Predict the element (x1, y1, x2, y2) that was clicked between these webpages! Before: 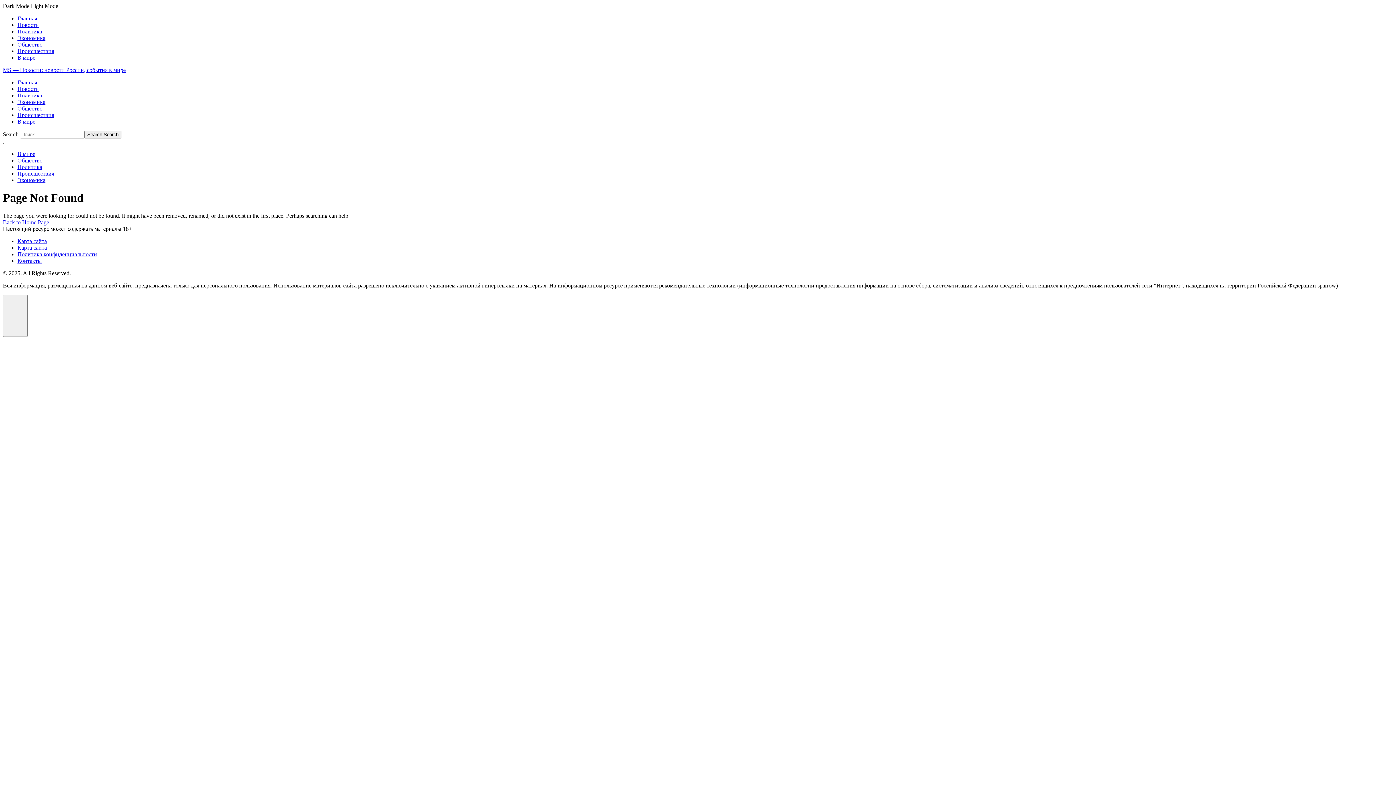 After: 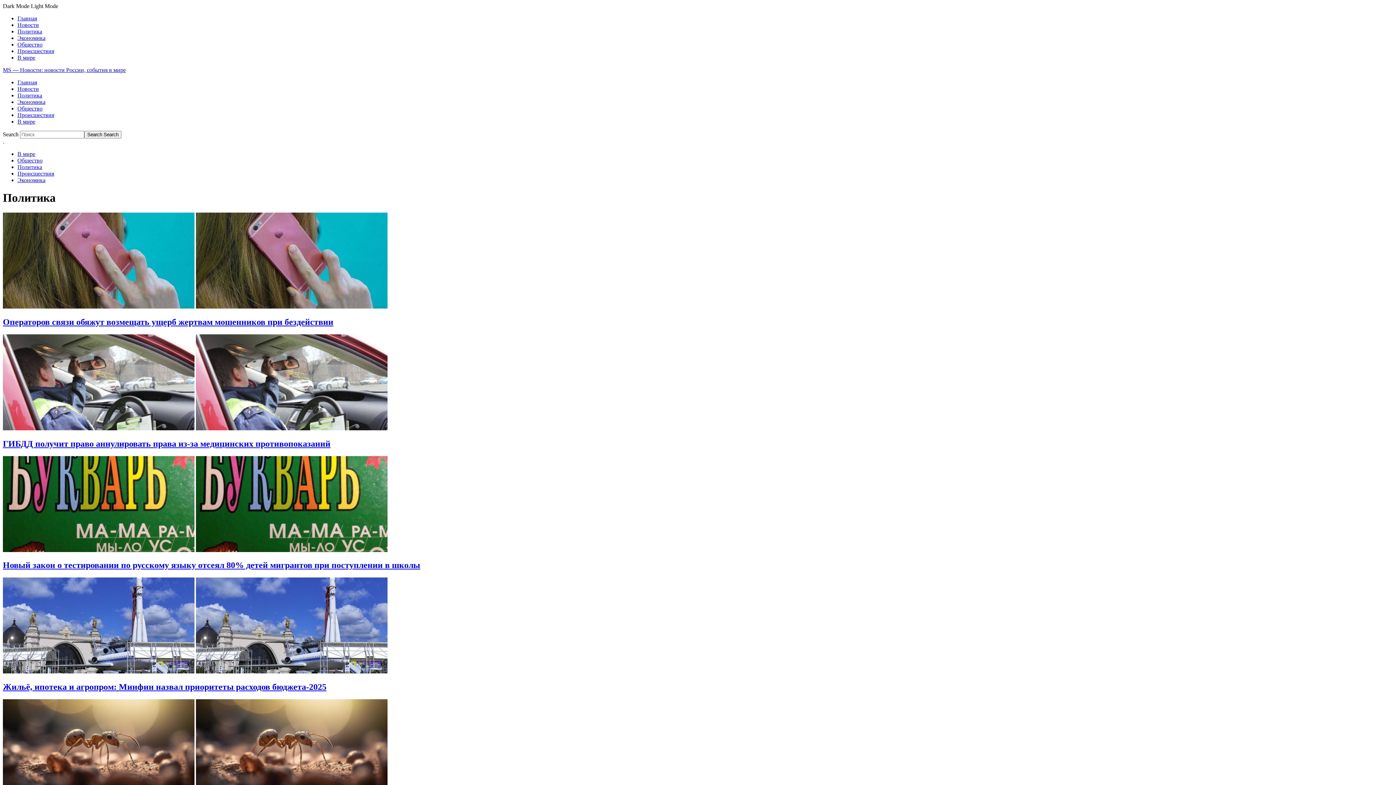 Action: bbox: (17, 92, 42, 98) label: Политика